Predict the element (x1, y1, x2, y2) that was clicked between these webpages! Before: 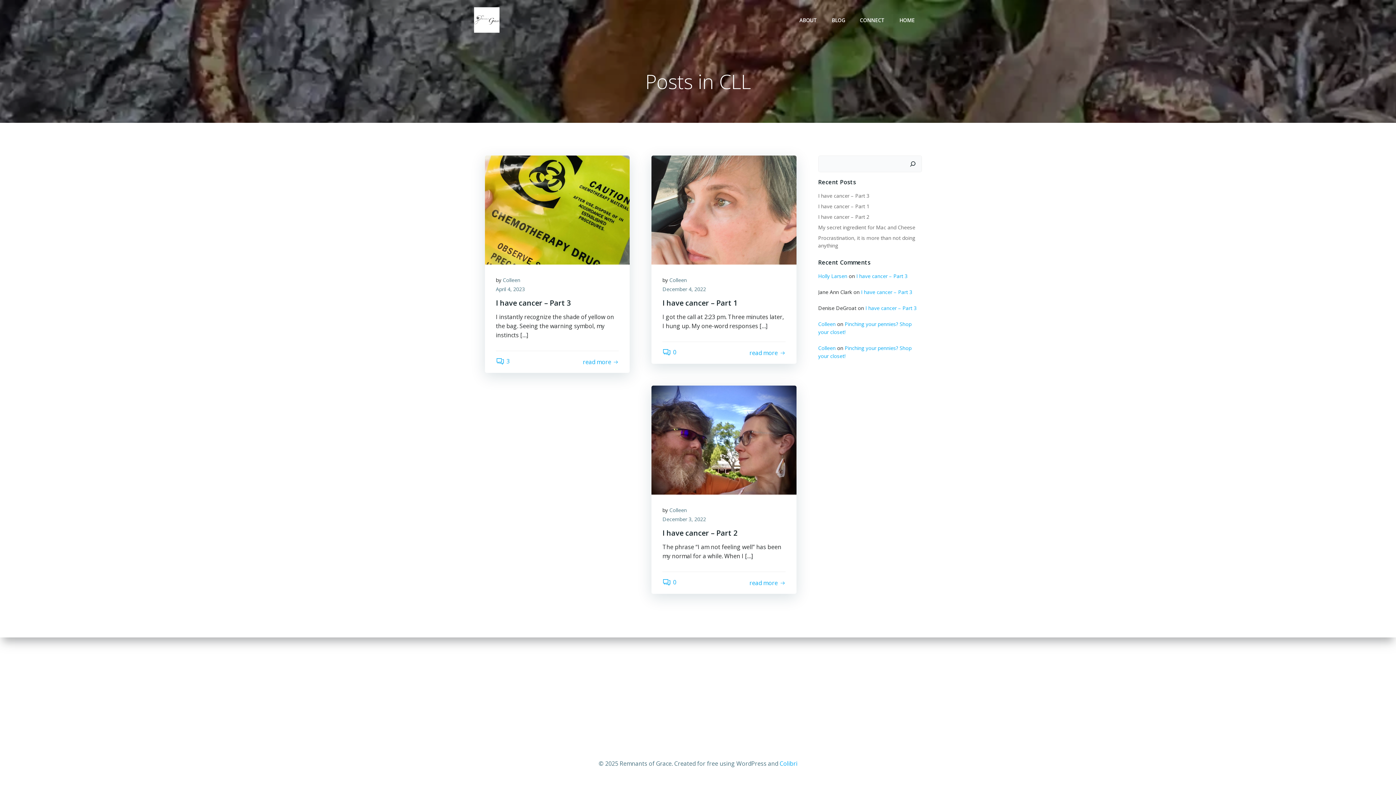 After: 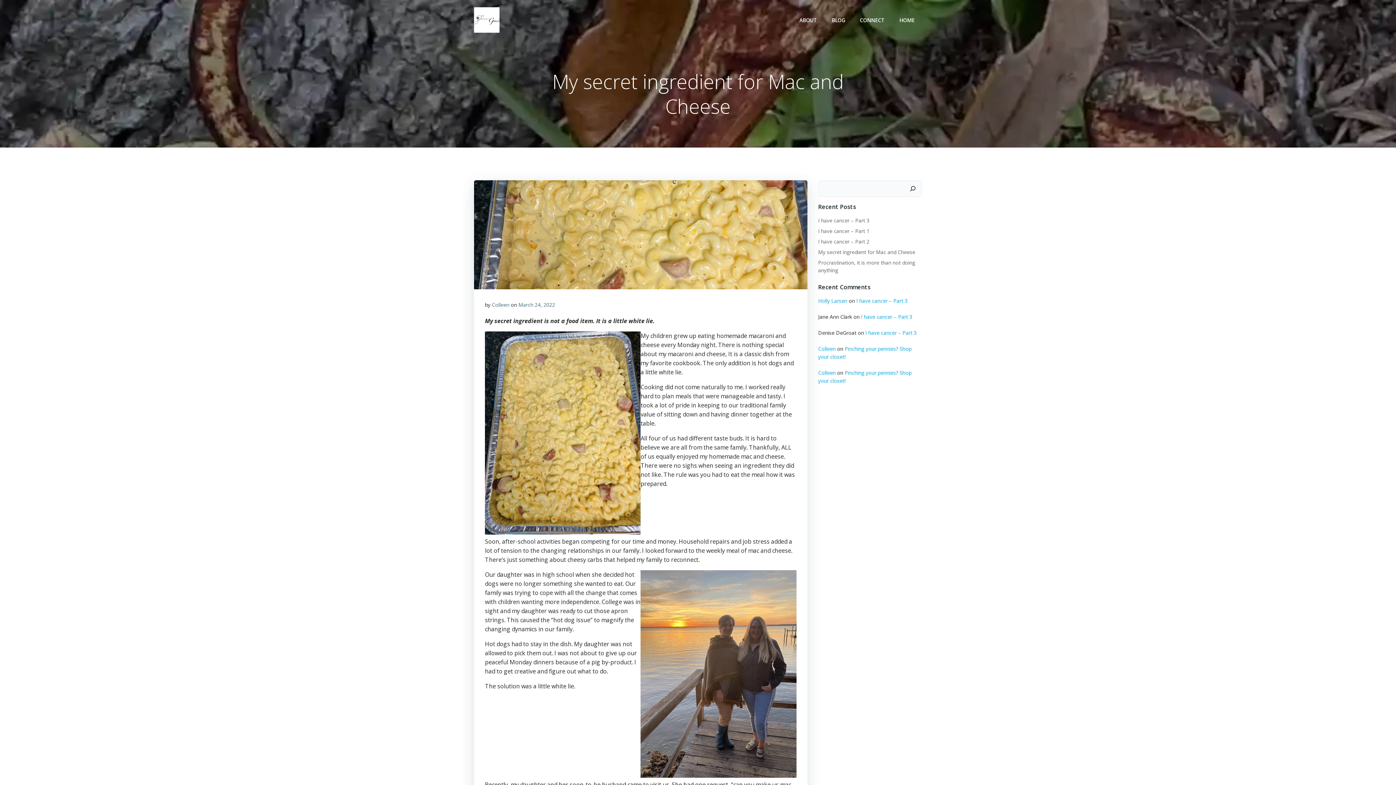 Action: label: My secret ingredient for Mac and Cheese bbox: (818, 224, 915, 230)